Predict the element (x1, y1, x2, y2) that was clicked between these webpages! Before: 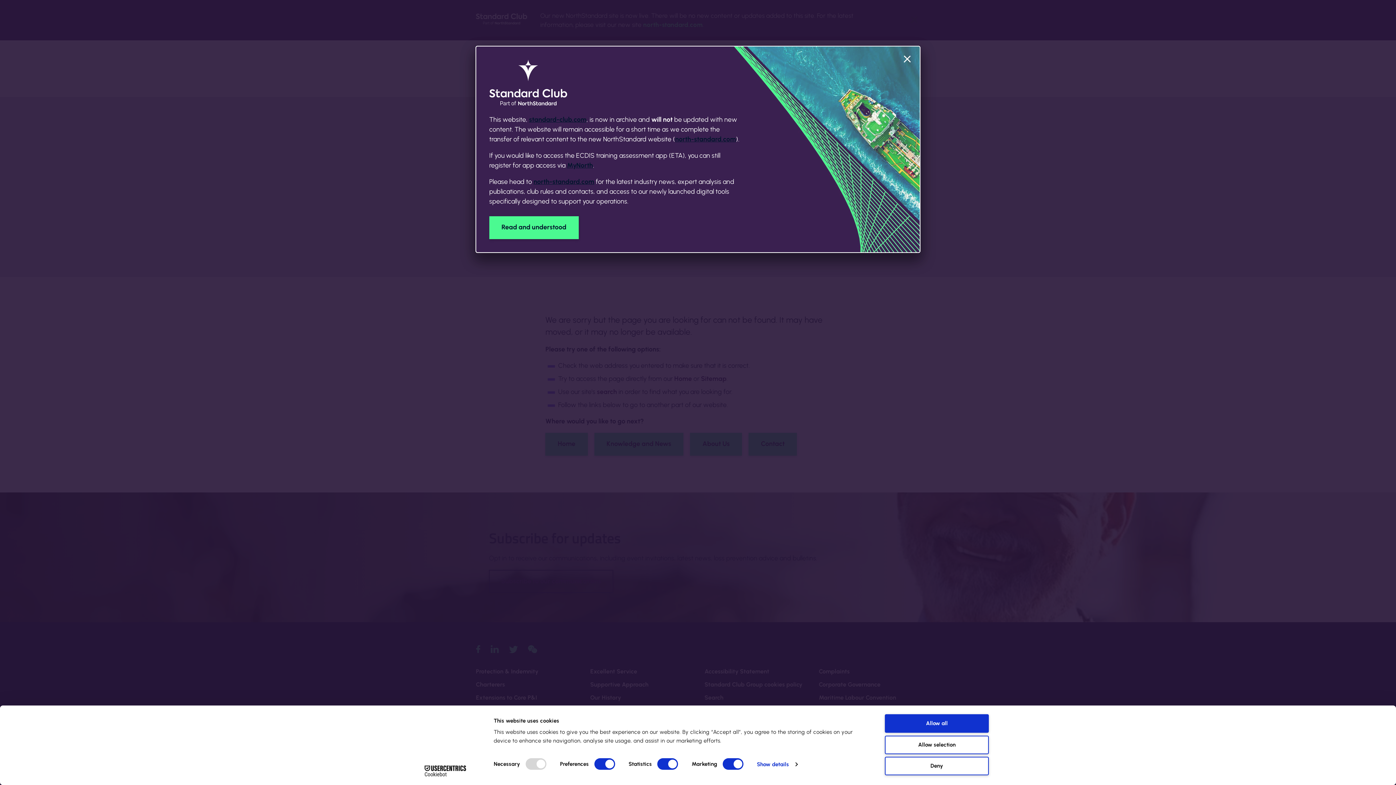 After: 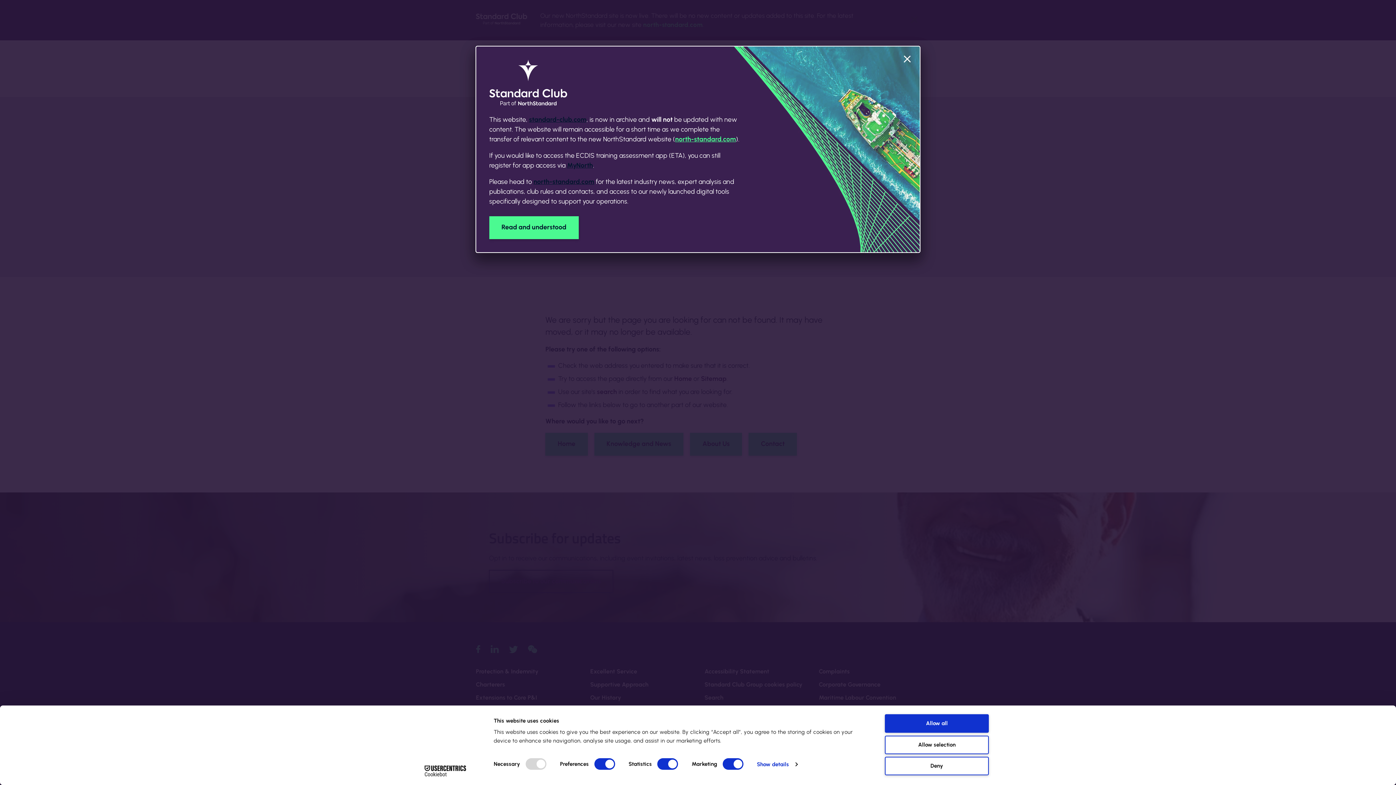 Action: bbox: (675, 135, 736, 143) label: north-standard.com